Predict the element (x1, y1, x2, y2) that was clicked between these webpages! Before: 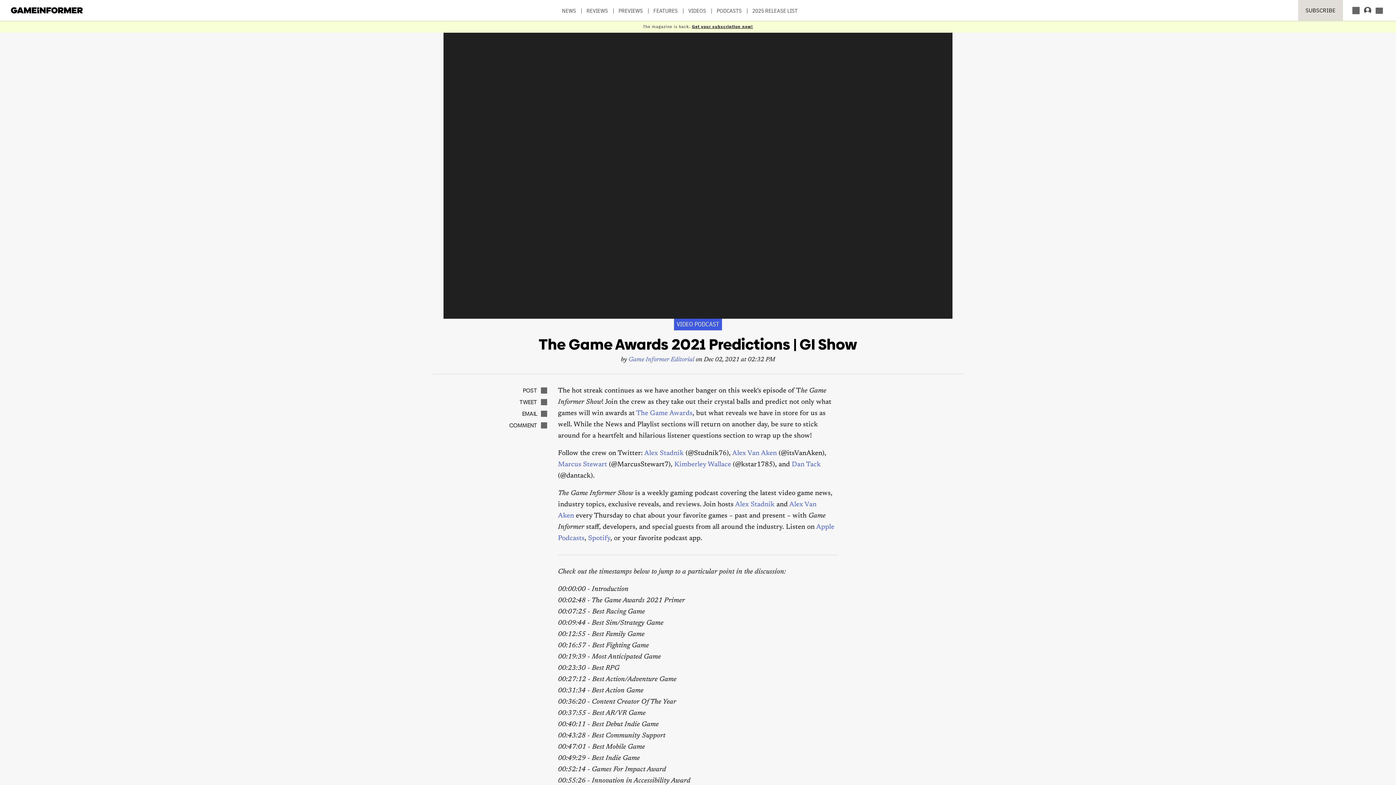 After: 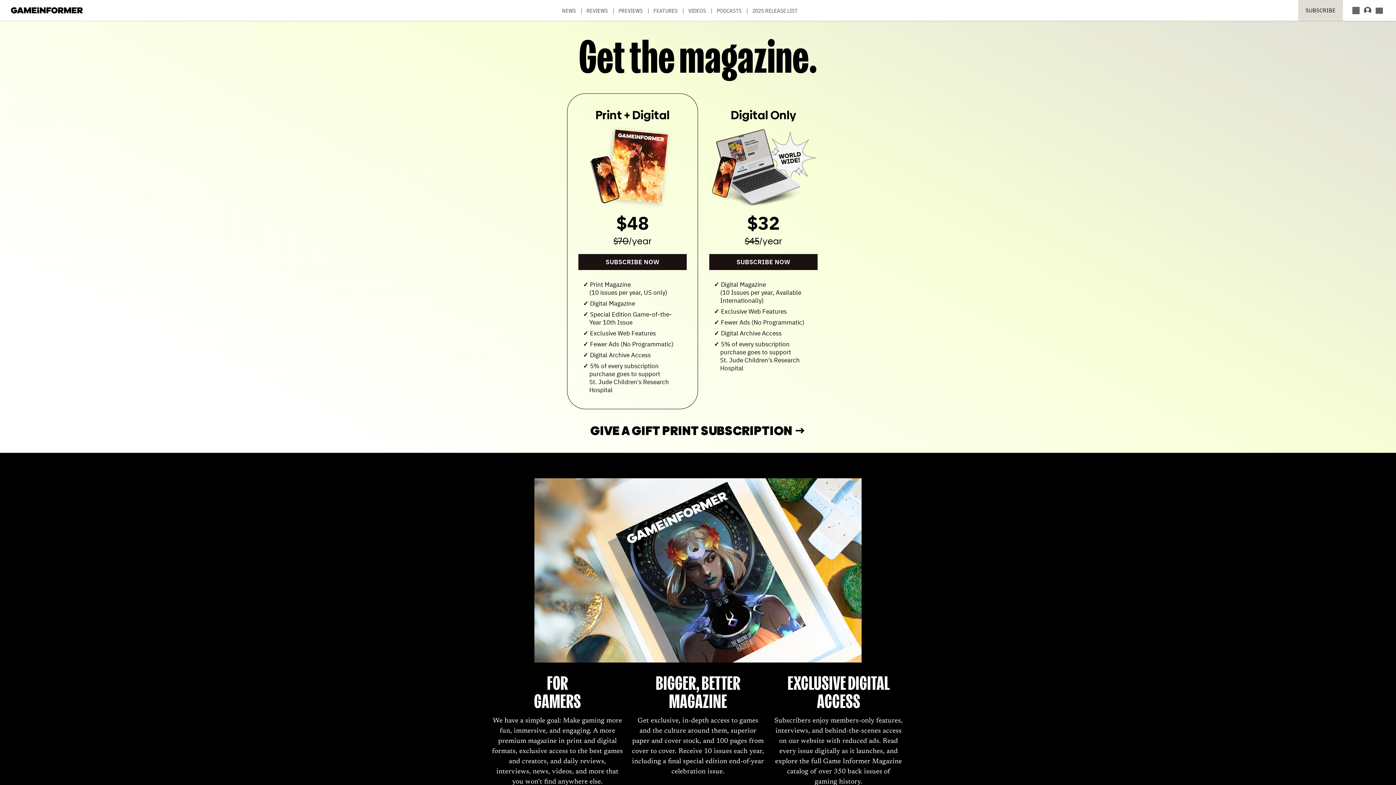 Action: bbox: (692, 23, 753, 29) label: Get your subscription now!